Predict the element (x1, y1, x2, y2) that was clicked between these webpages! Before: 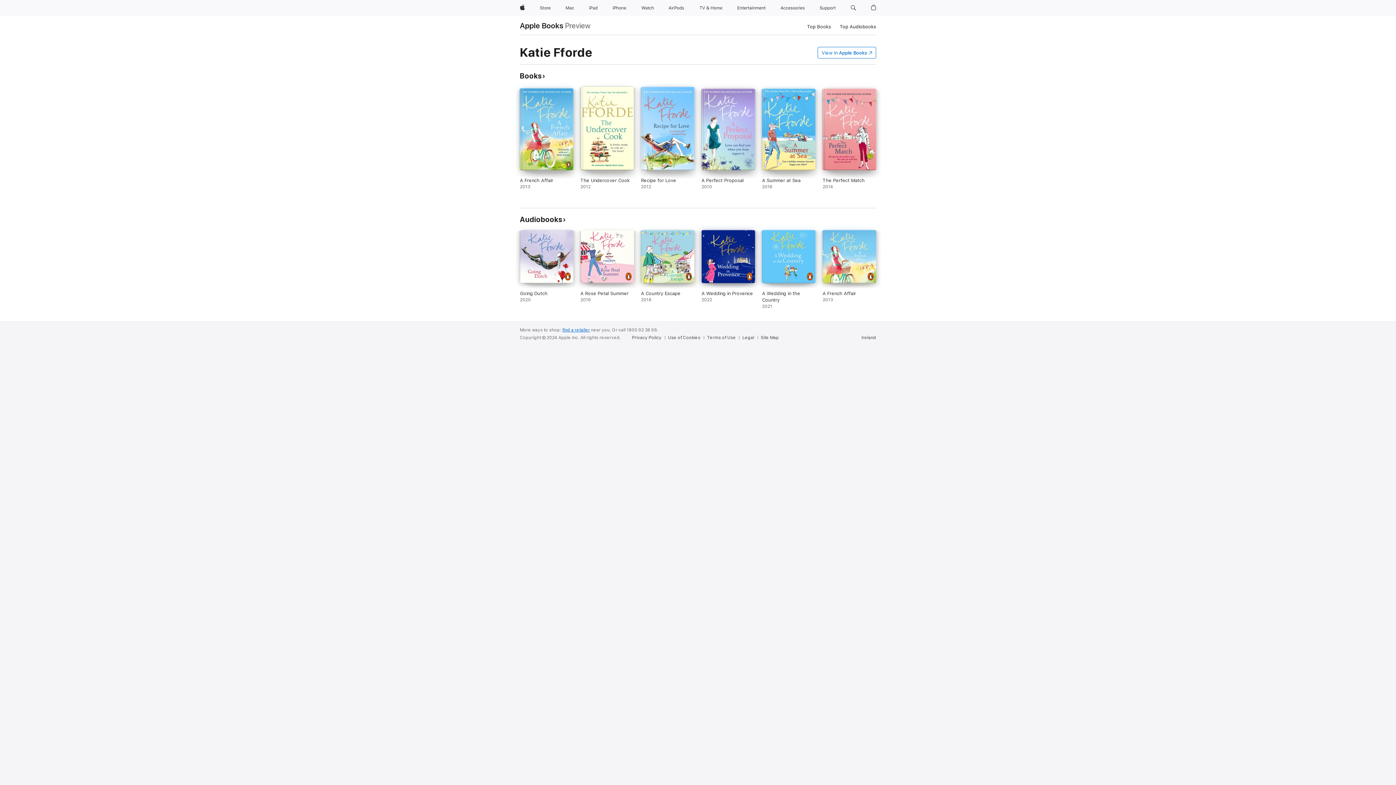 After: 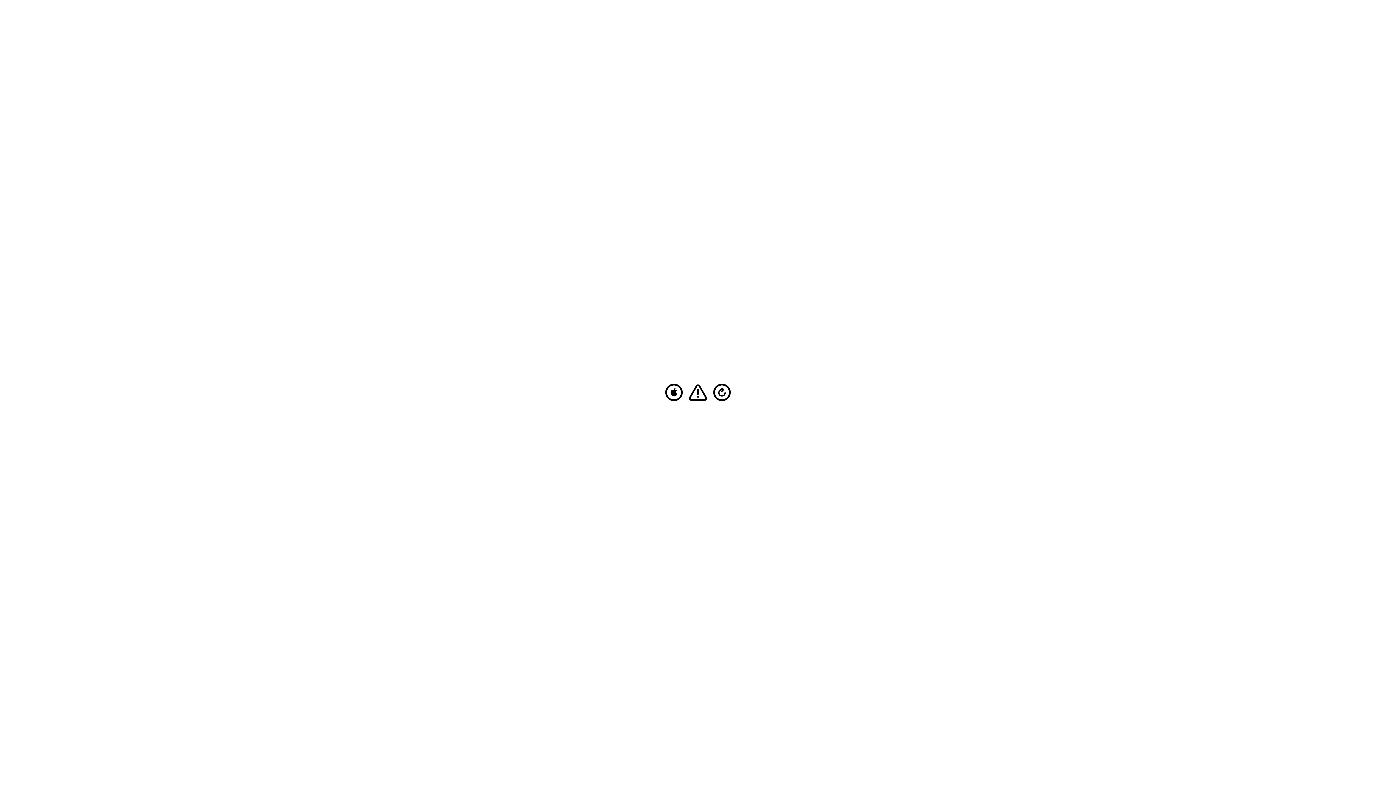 Action: label: iPad bbox: (586, 0, 600, 16)